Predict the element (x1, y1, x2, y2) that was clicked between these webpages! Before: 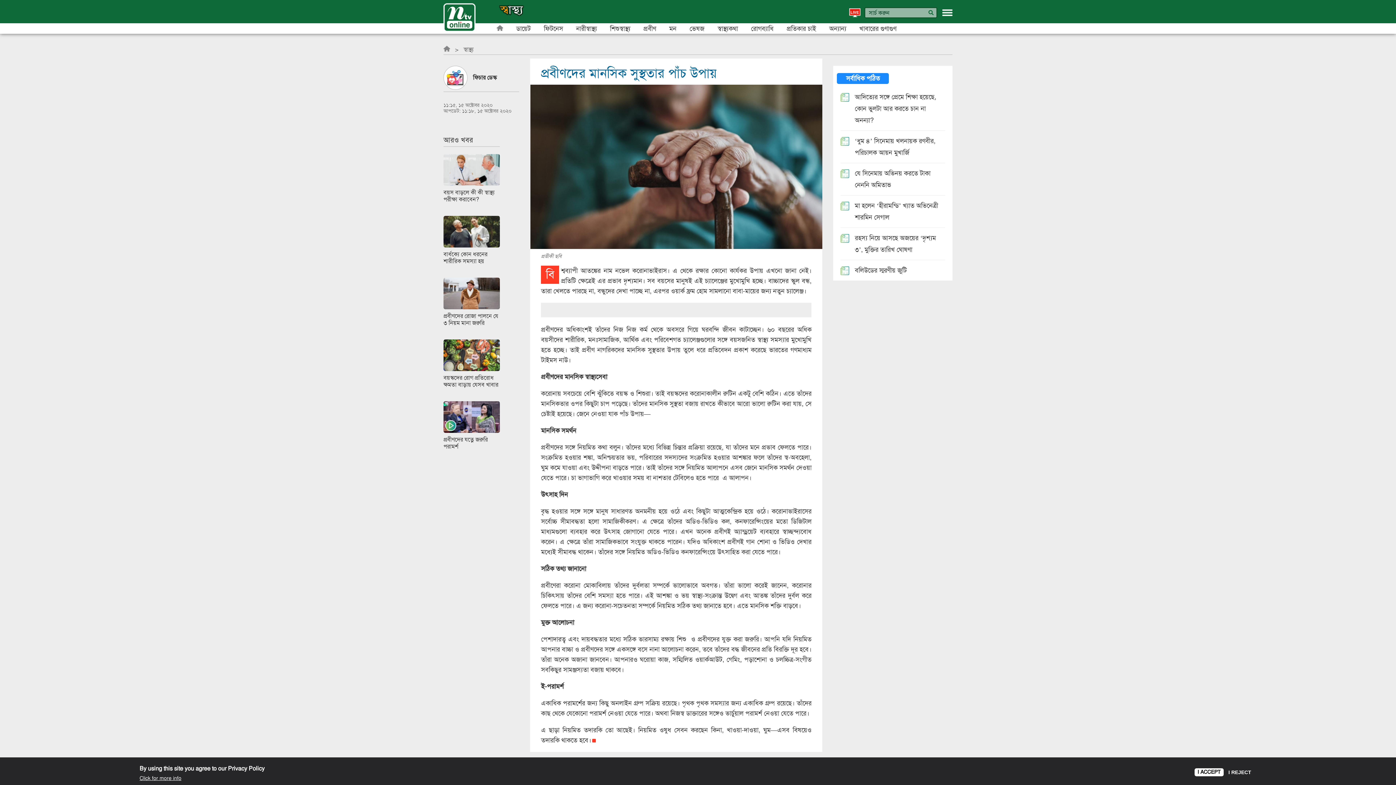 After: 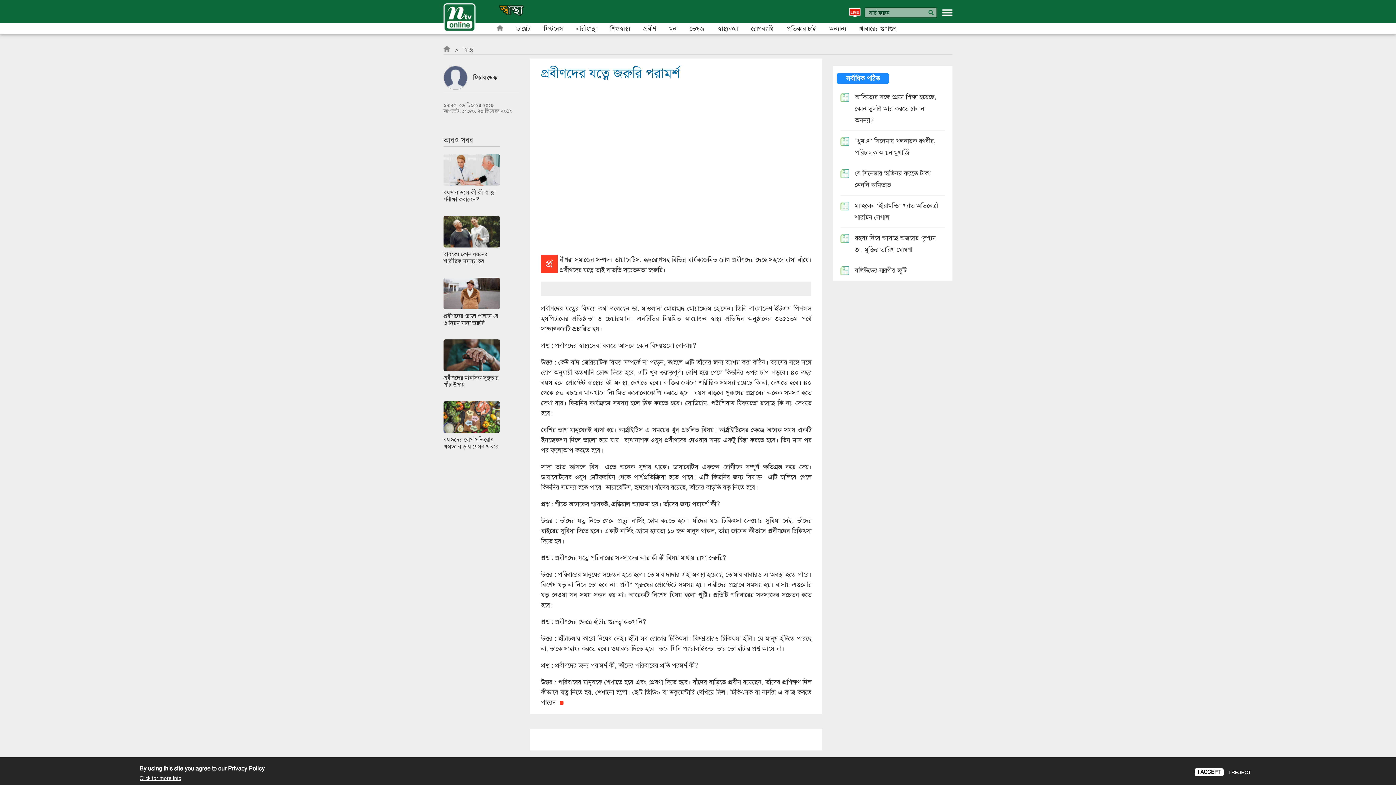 Action: bbox: (443, 412, 500, 420)